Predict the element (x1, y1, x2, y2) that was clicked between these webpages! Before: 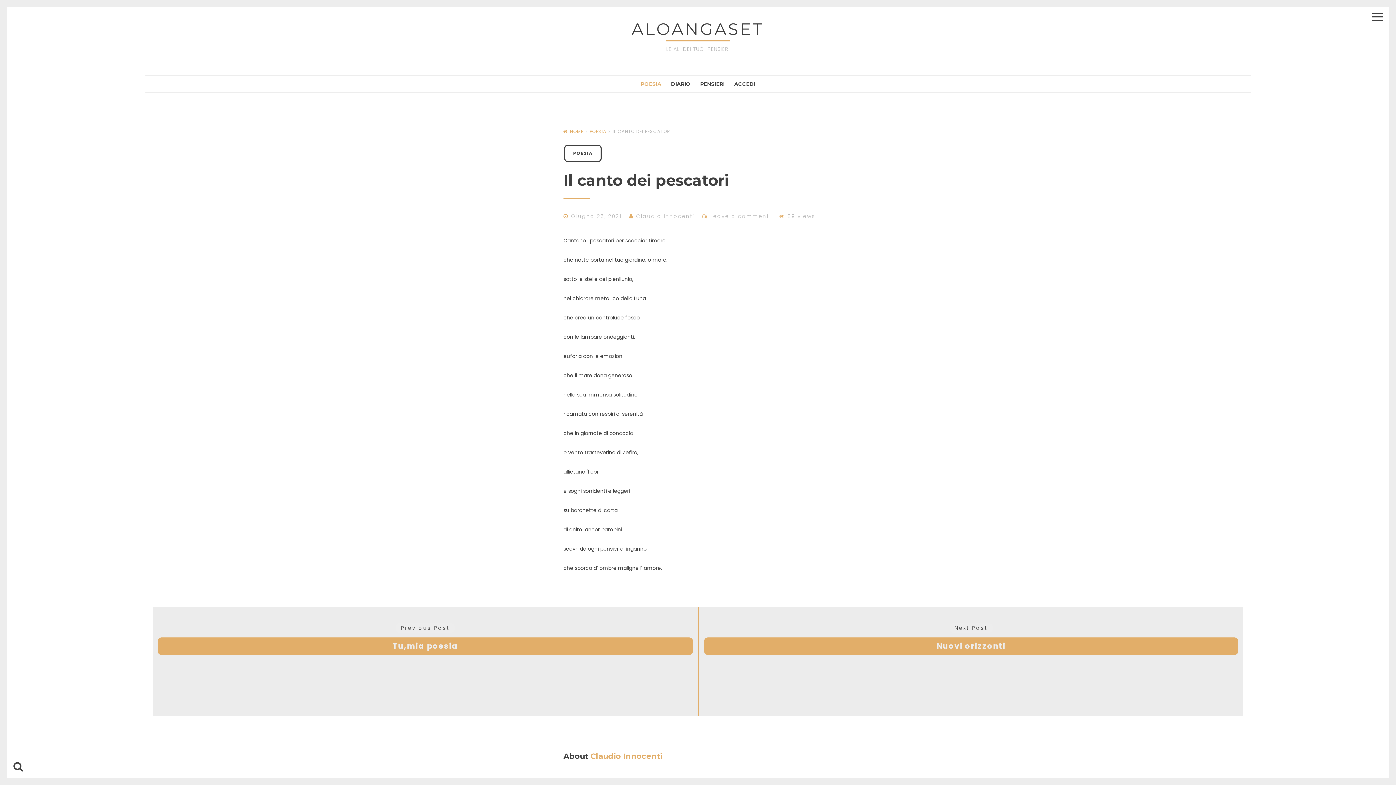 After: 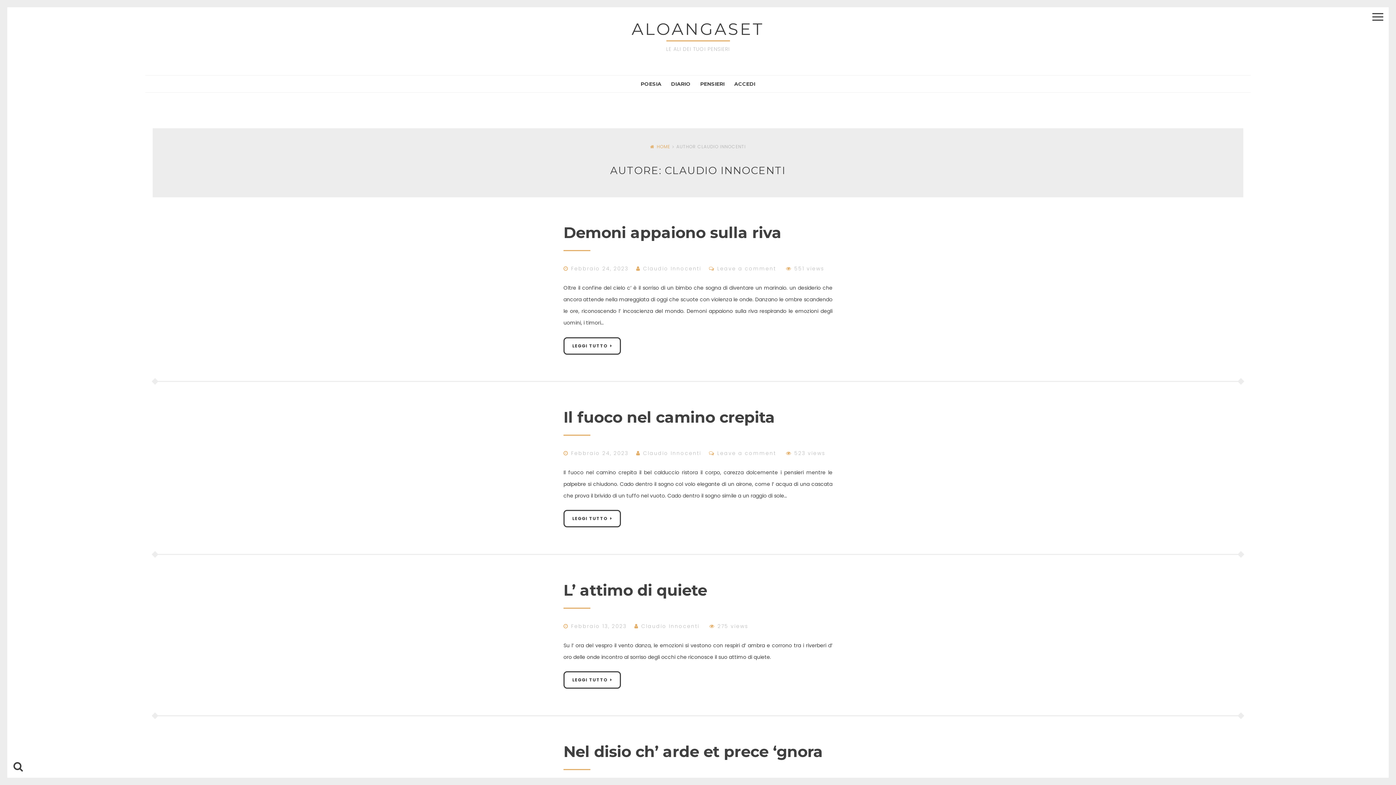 Action: bbox: (590, 752, 662, 761) label: Claudio Innocenti